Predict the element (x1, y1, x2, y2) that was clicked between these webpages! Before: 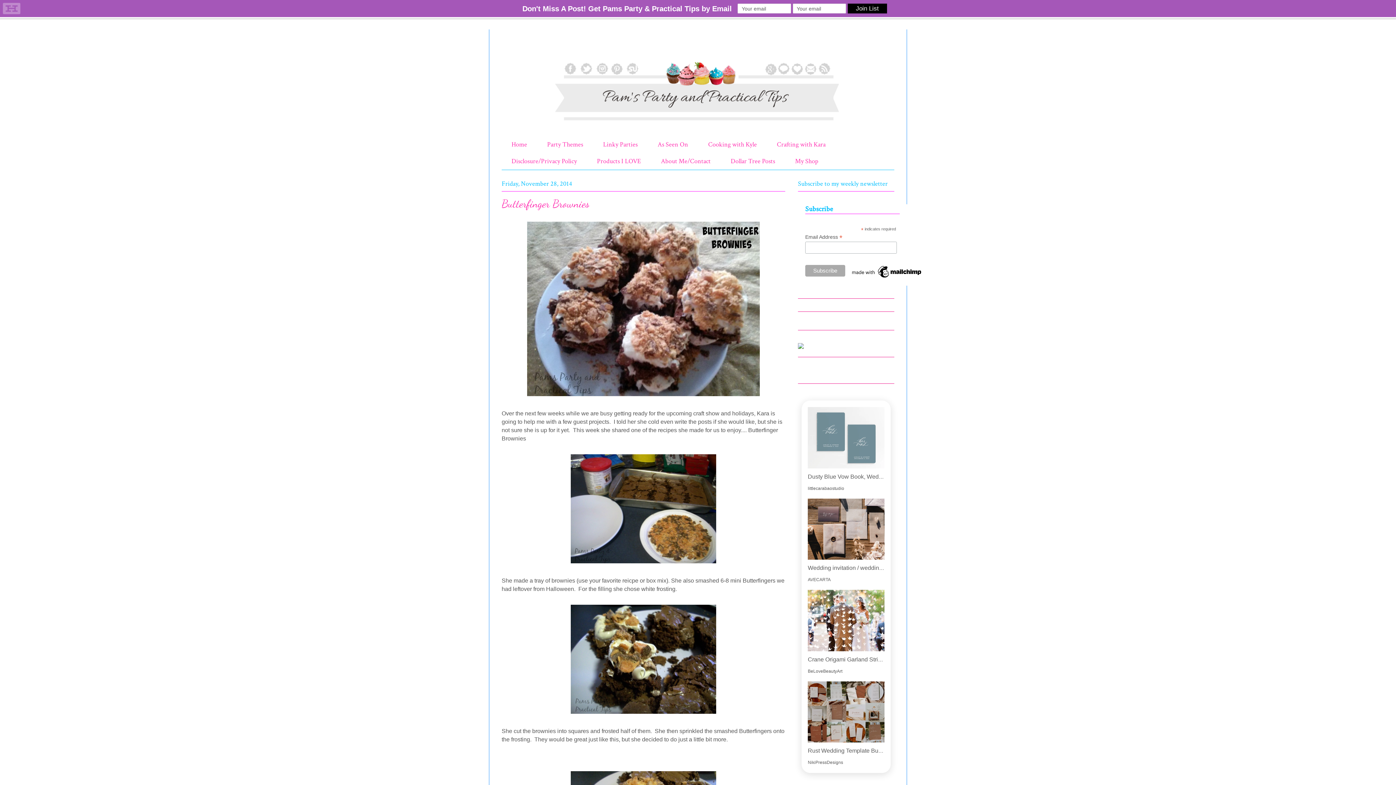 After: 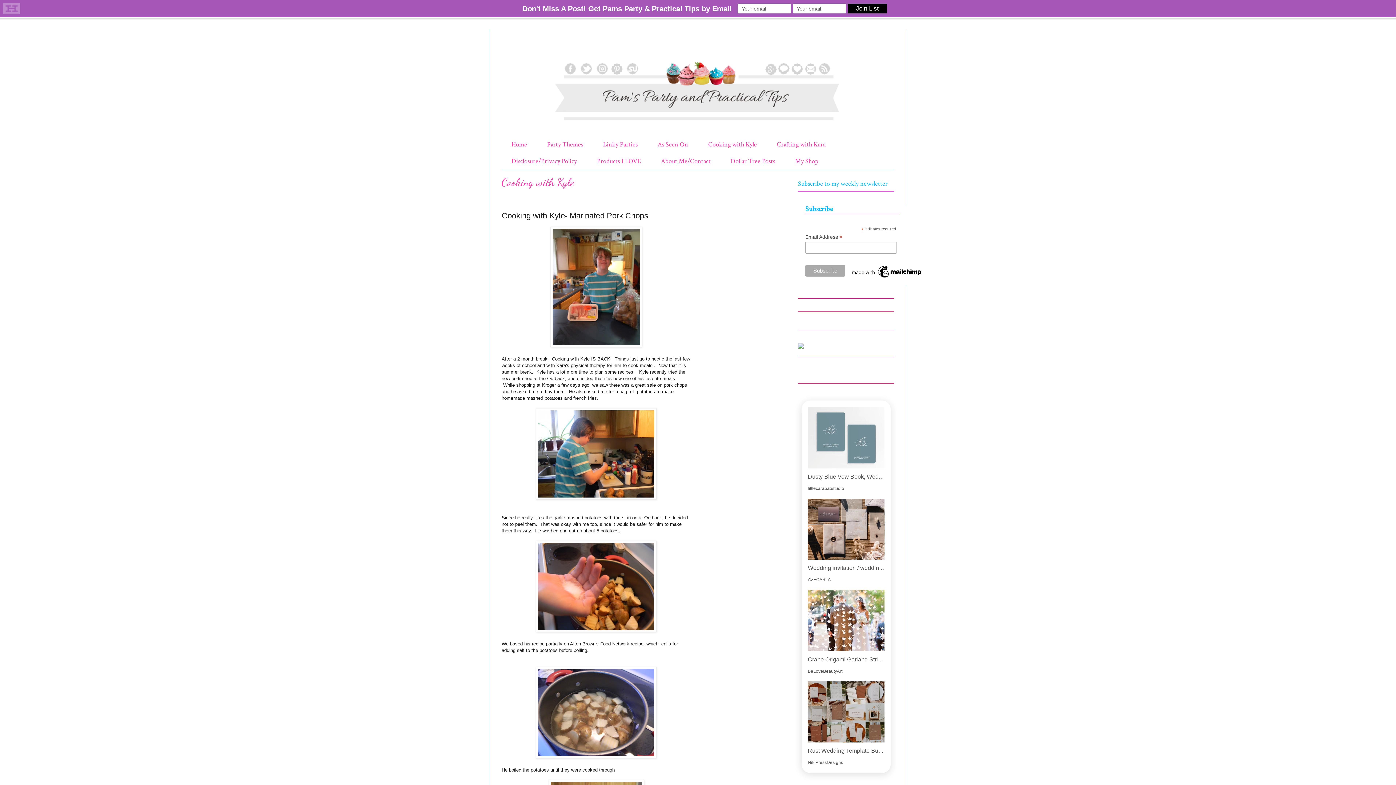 Action: label: Cooking with Kyle bbox: (698, 136, 766, 152)